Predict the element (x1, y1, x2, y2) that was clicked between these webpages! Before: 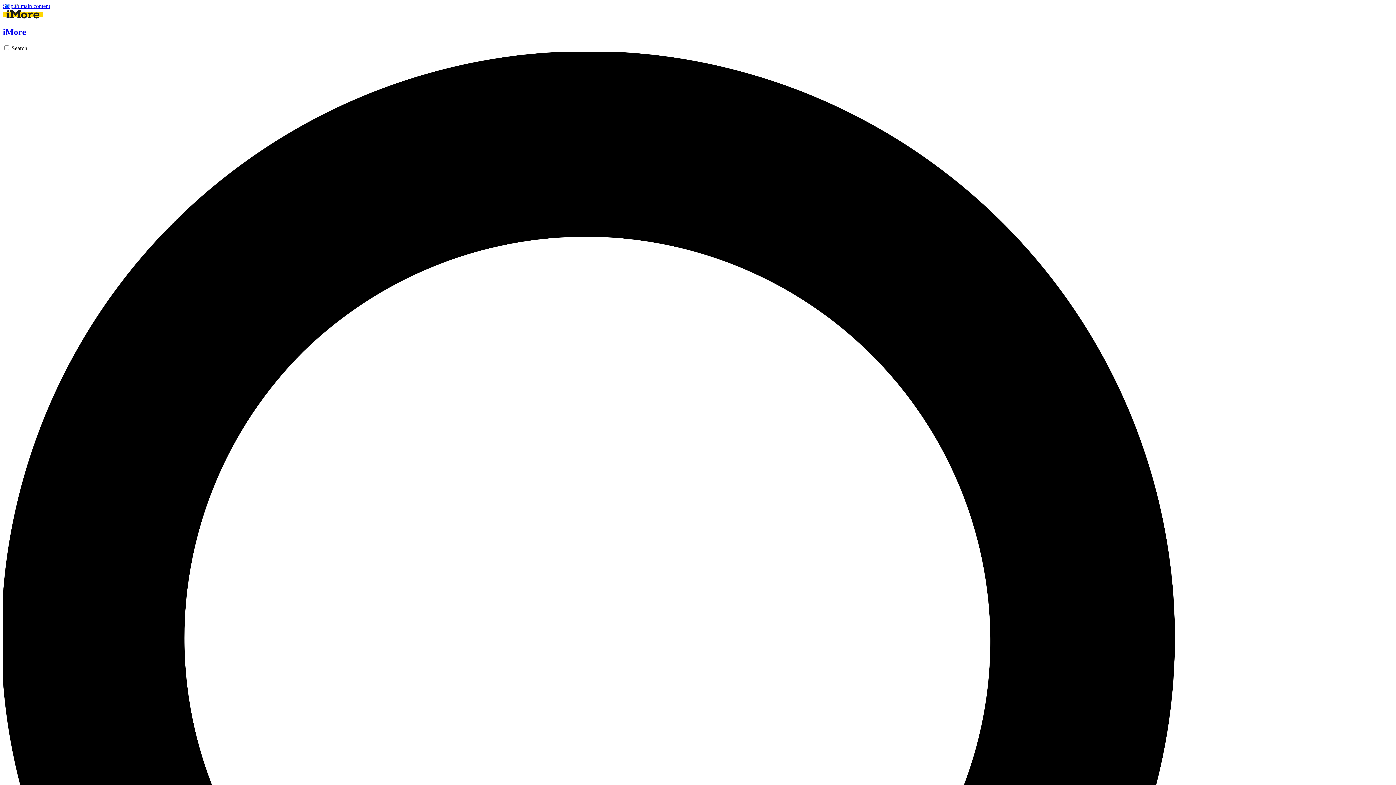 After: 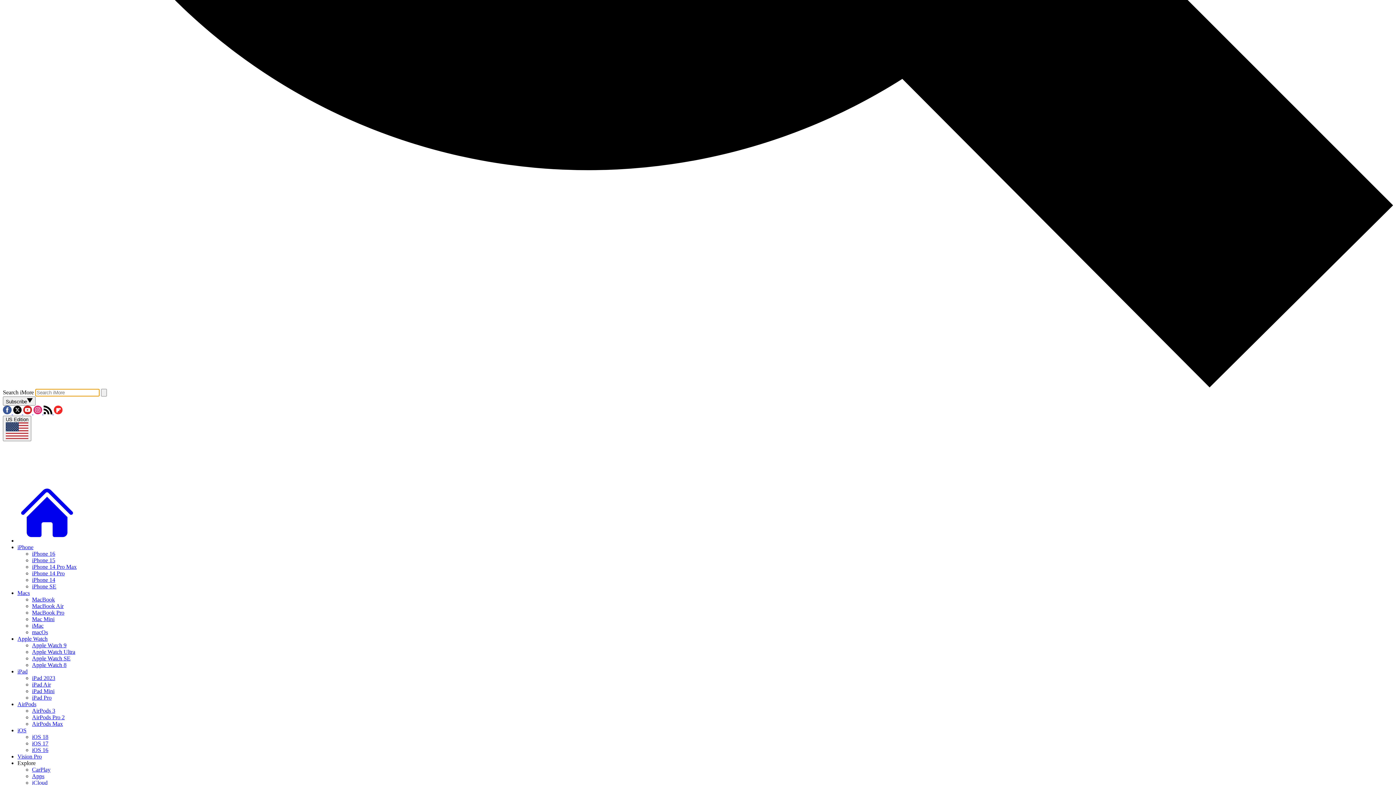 Action: label: Search bbox: (2, 45, 1393, 1443)